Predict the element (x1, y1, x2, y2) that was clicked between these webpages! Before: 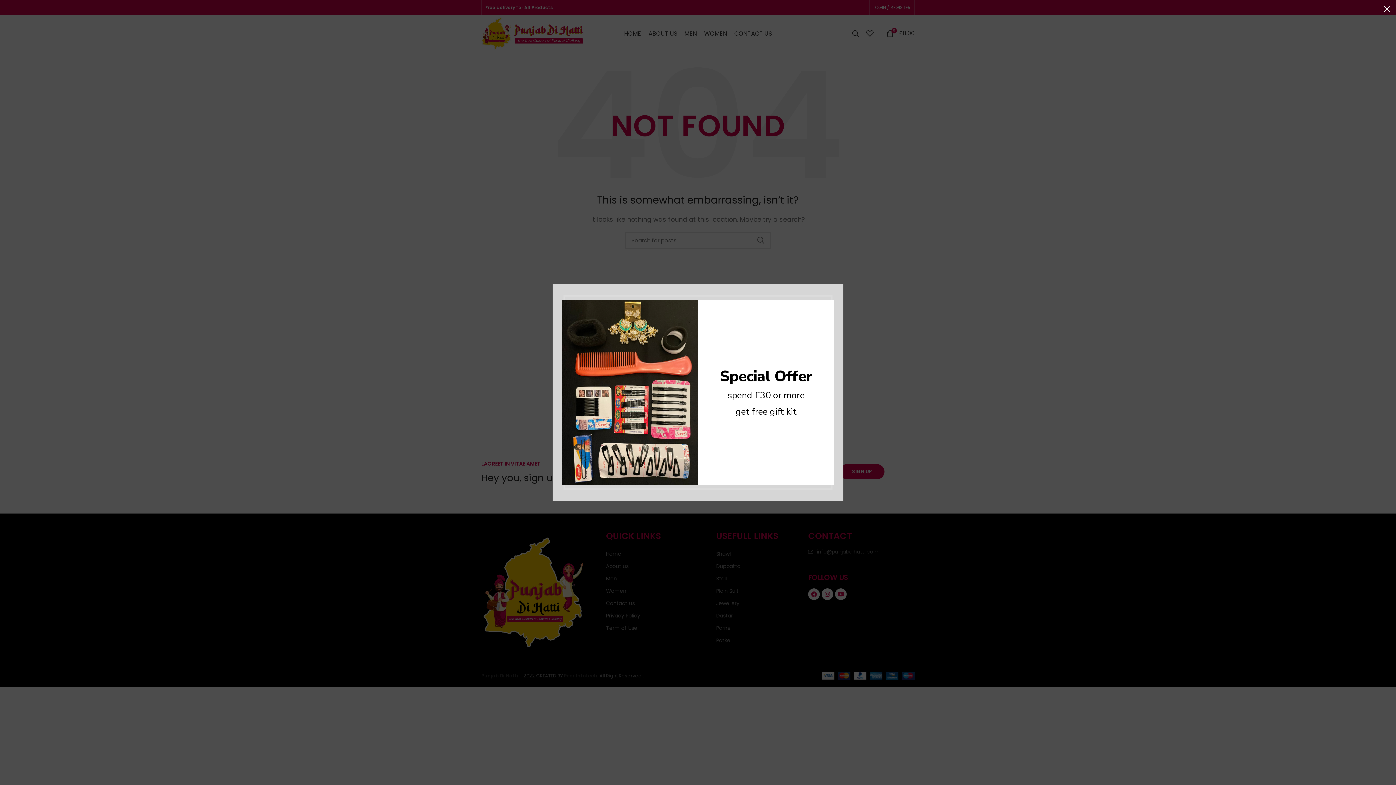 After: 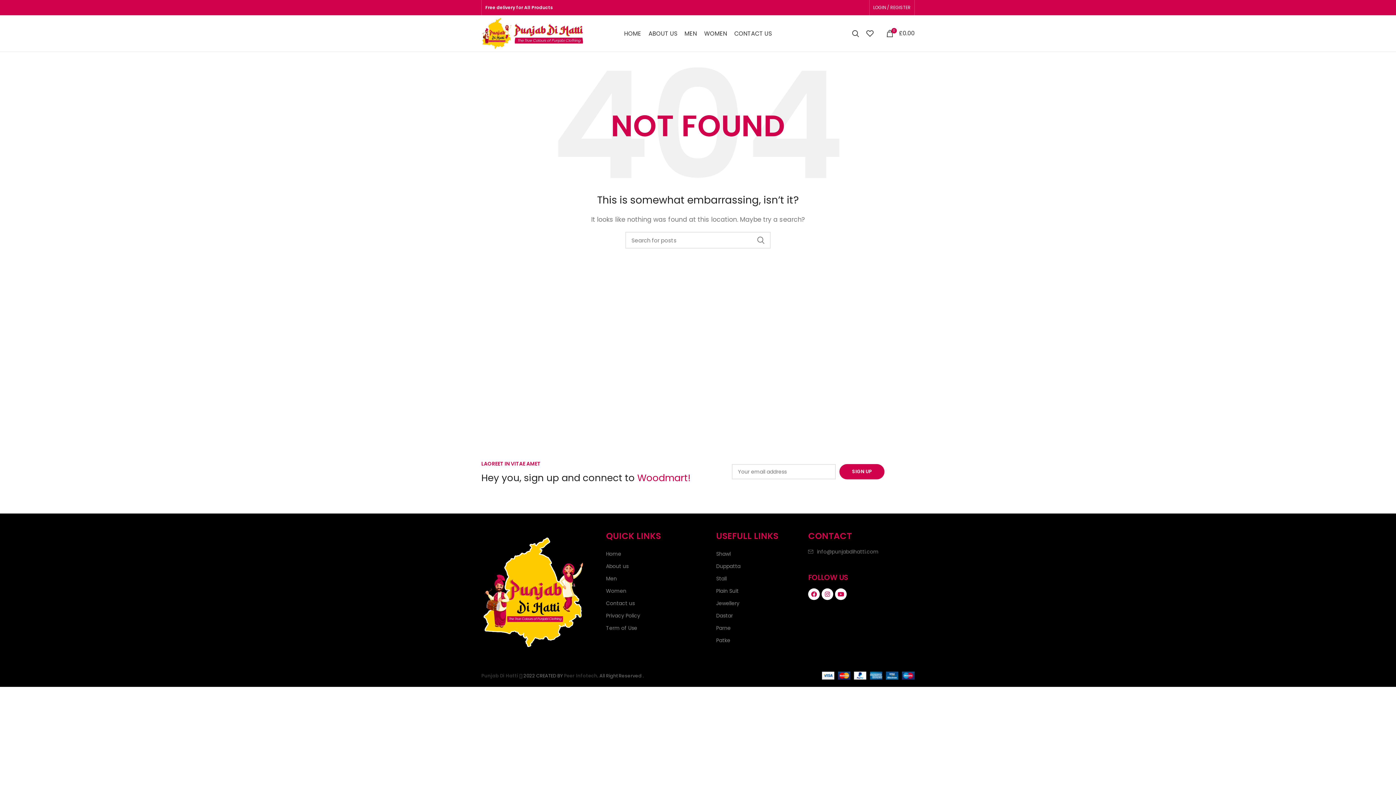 Action: bbox: (1378, 0, 1396, 18) label: ×